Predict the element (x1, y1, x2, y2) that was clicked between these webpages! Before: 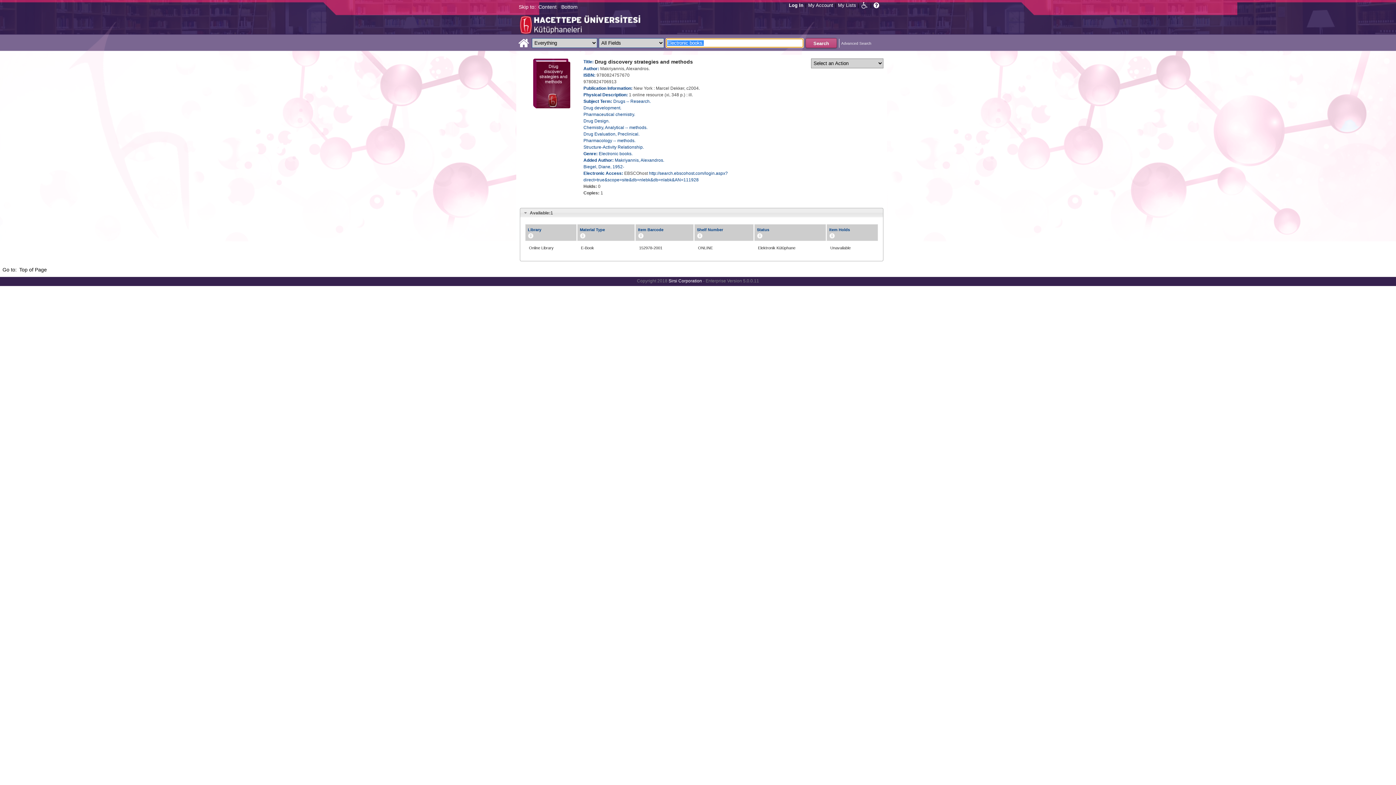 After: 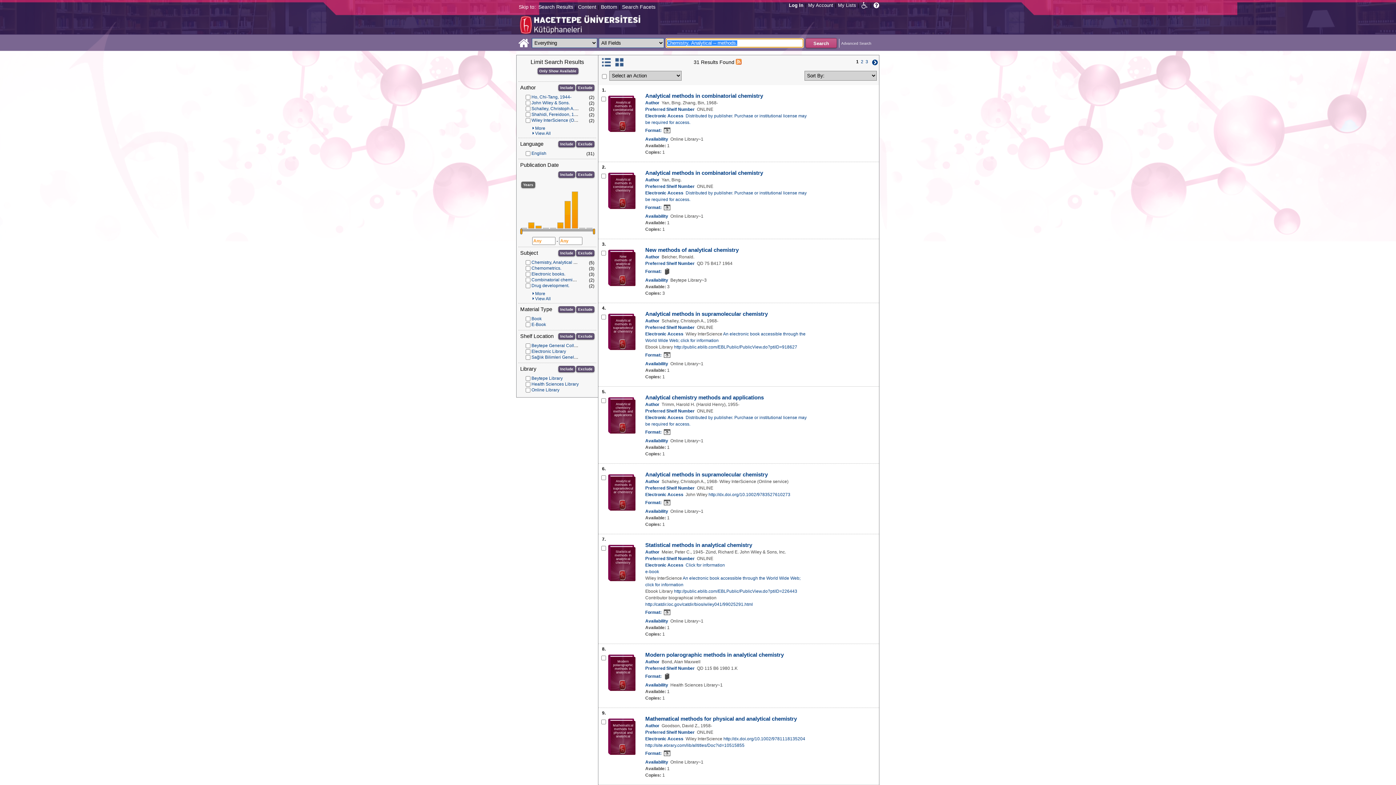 Action: bbox: (583, 125, 647, 130) label: Chemistry, Analytical -- methods.